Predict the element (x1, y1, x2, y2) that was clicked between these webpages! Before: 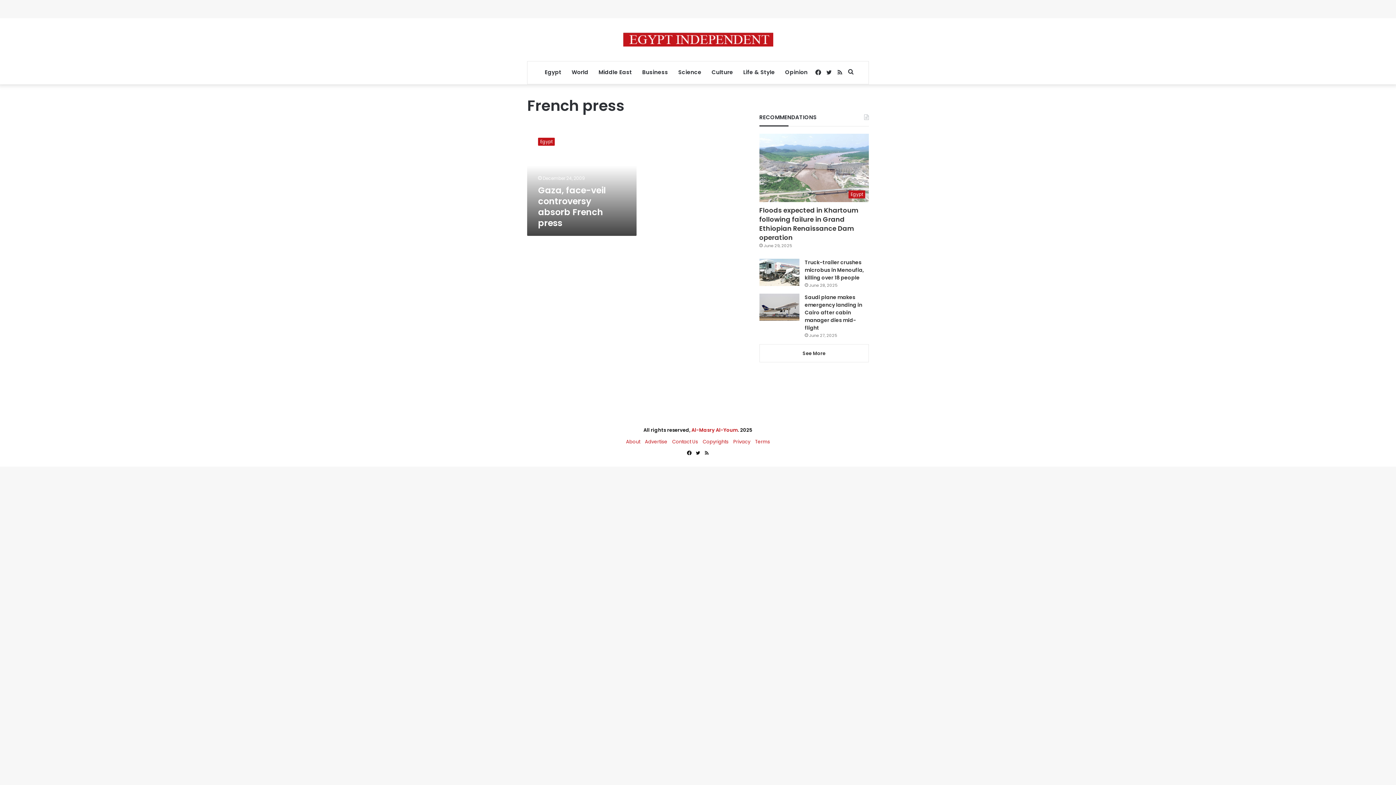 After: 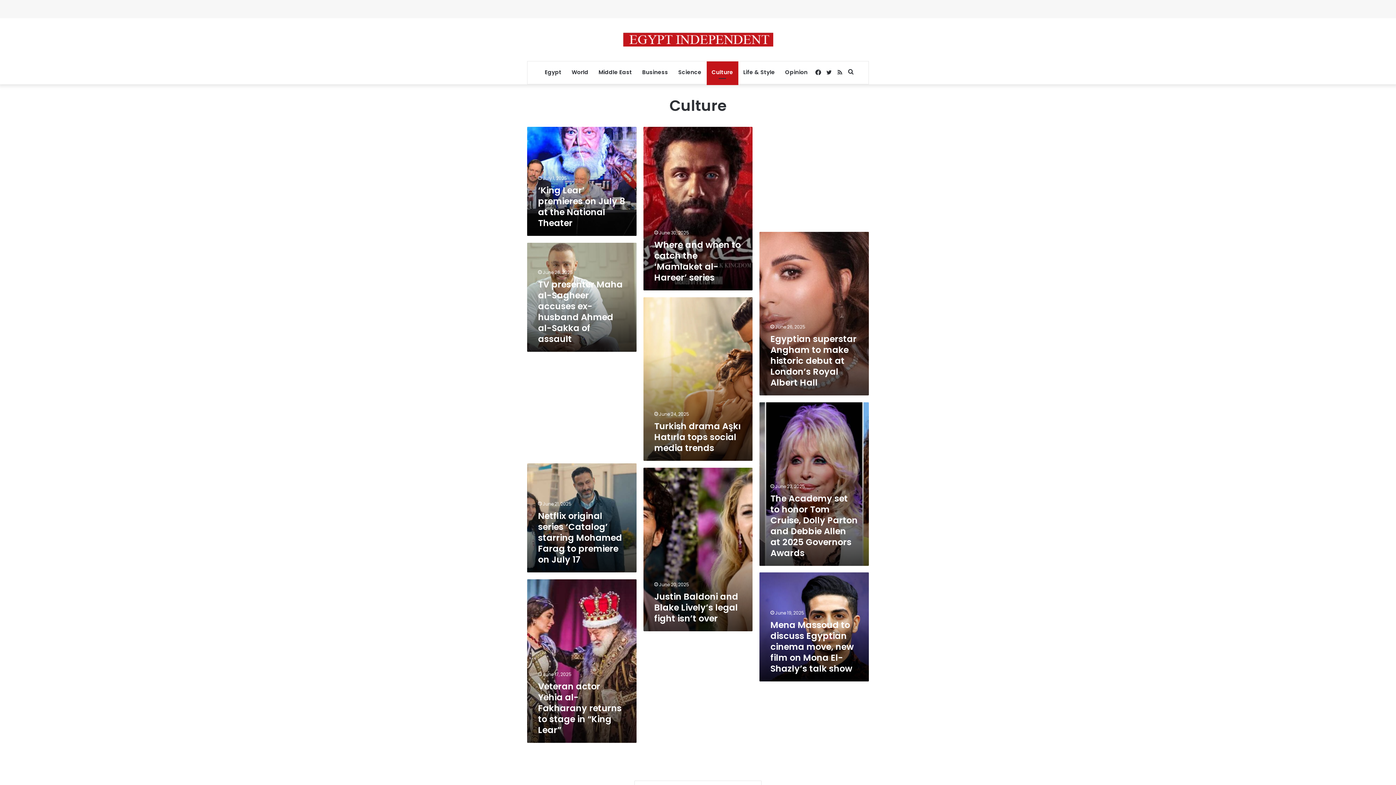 Action: bbox: (706, 61, 738, 83) label: Culture